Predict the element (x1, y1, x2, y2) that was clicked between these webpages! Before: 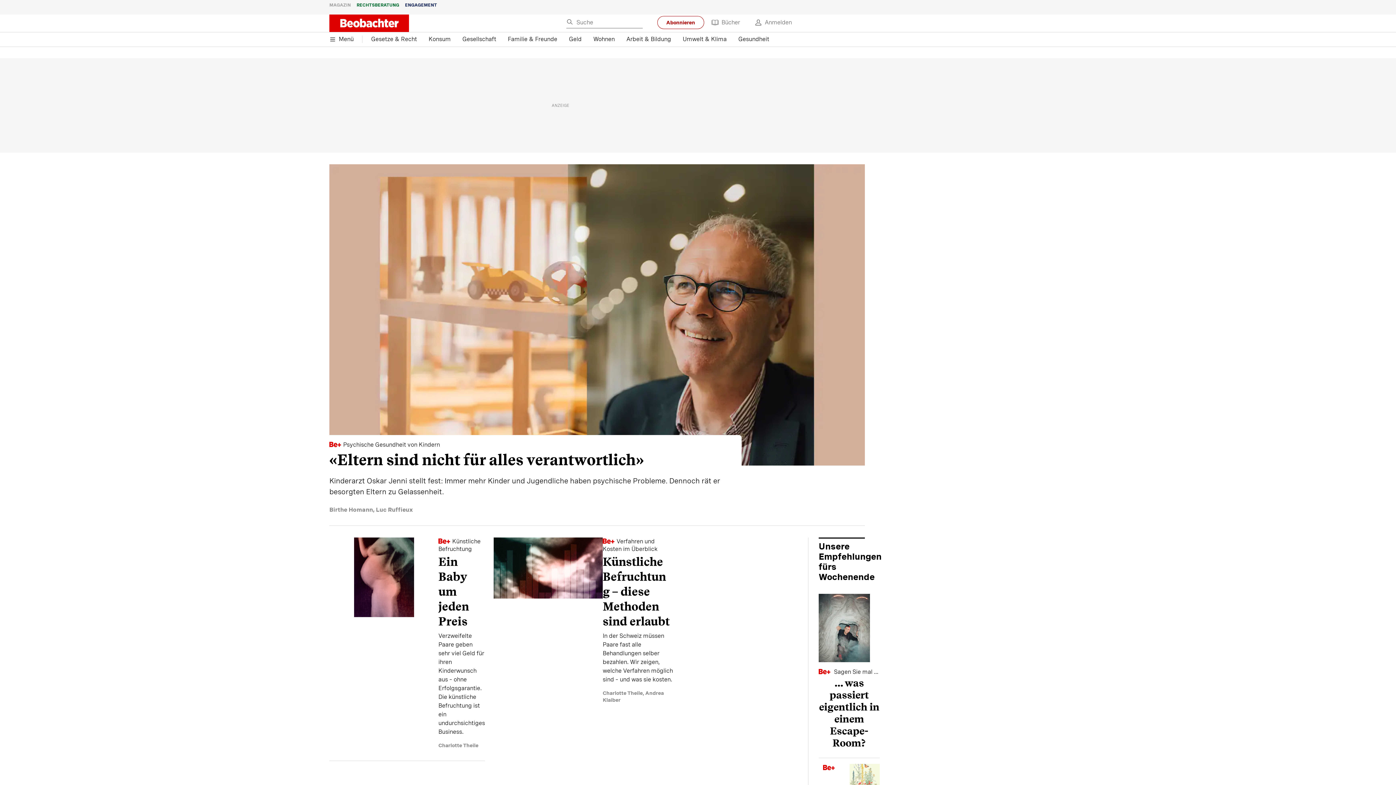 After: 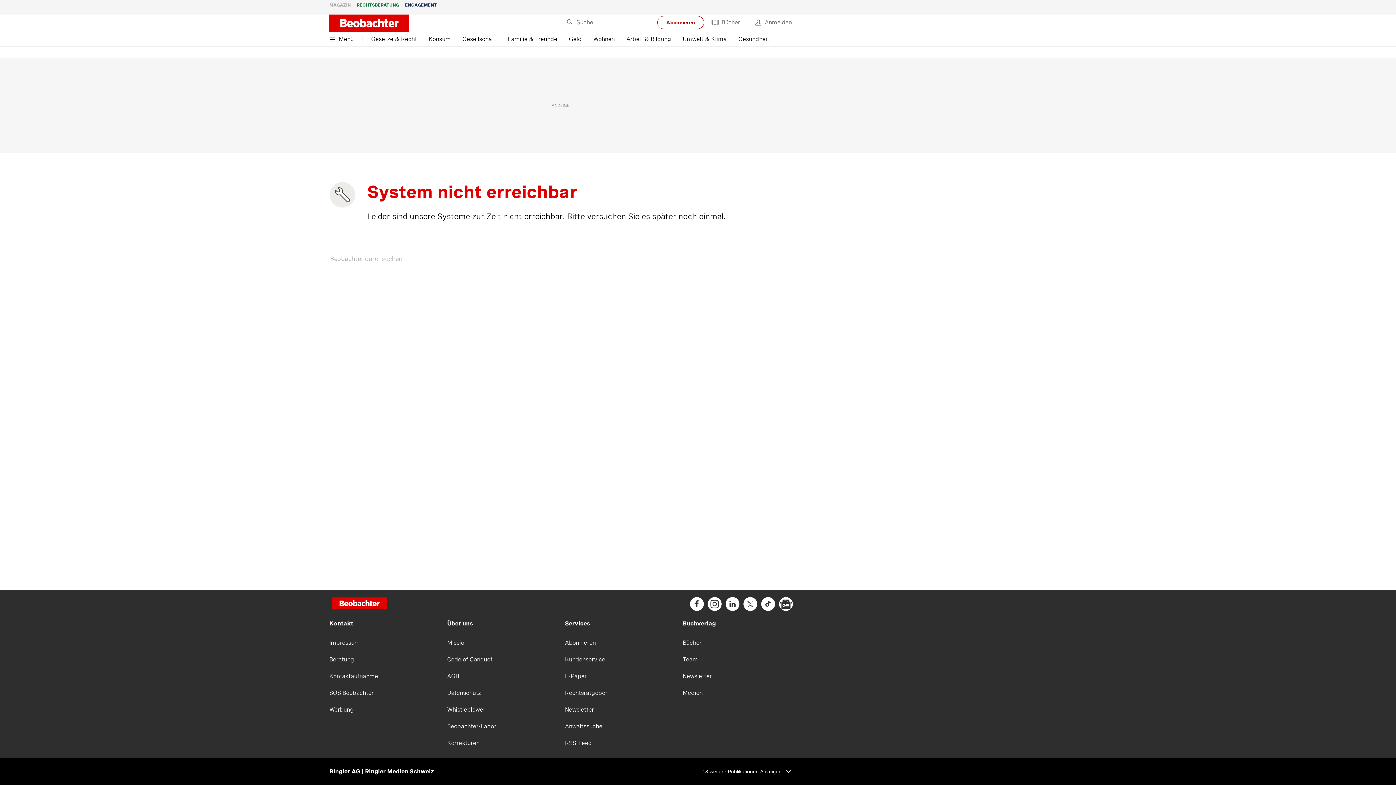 Action: label: Künstliche Befruchtung
Ein Baby um jeden Preis
Verzweifelte Paare geben sehr viel Geld für ihren Kinderwunsch aus – ohne Erfolgsgarantie. Die künstliche Befruchtung ist ein undurchsichtiges Business.
Charlotte Theile bbox: (329, 537, 485, 760)